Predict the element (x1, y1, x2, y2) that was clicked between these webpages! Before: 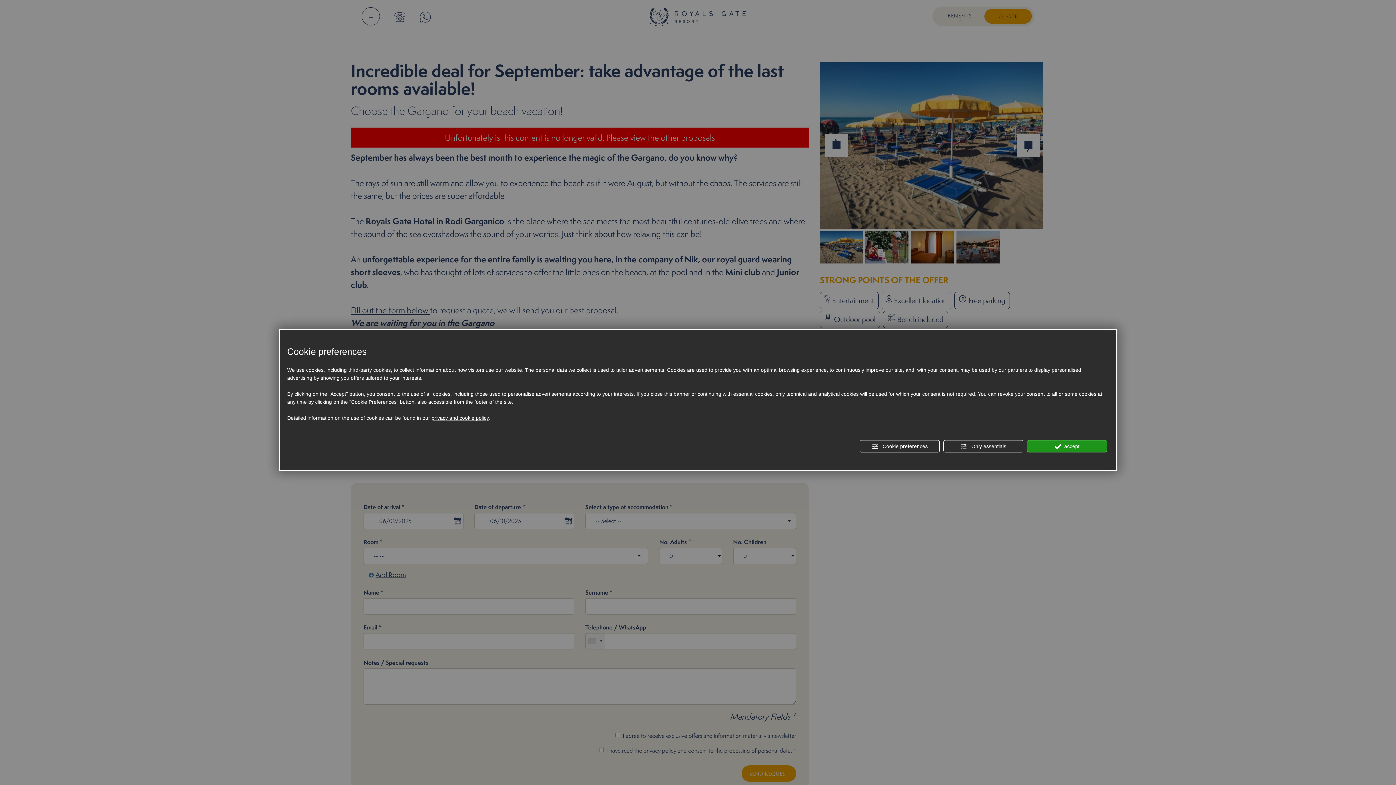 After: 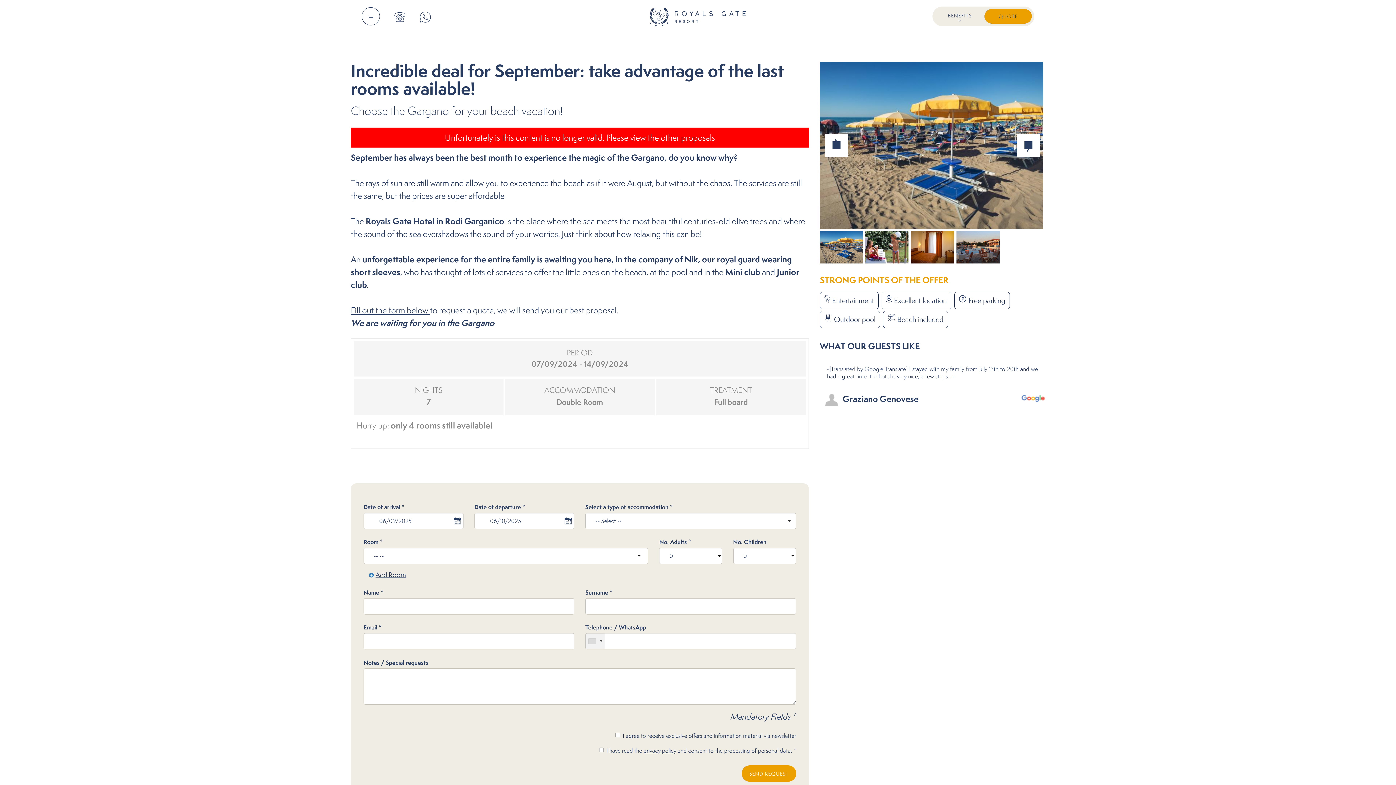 Action: bbox: (1027, 440, 1107, 452) label:  accept